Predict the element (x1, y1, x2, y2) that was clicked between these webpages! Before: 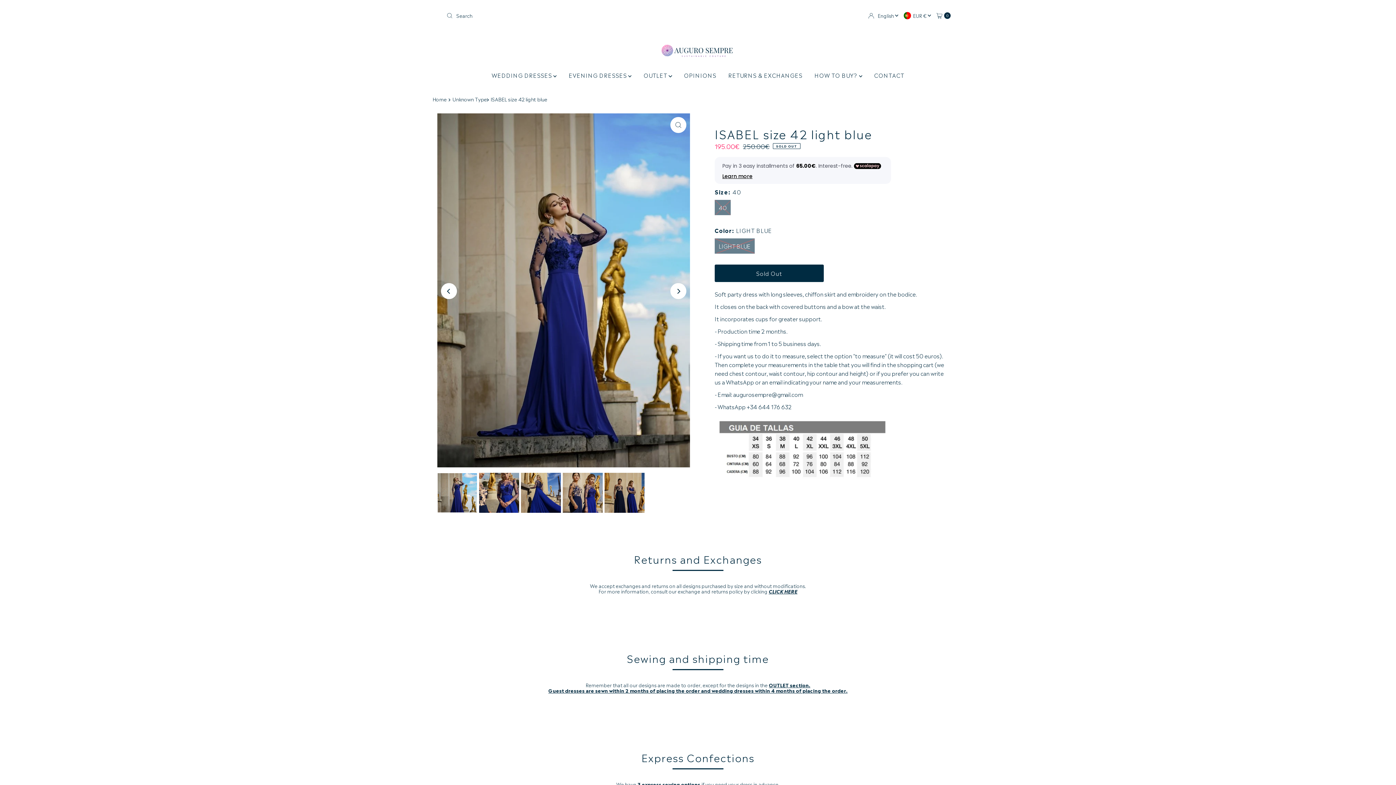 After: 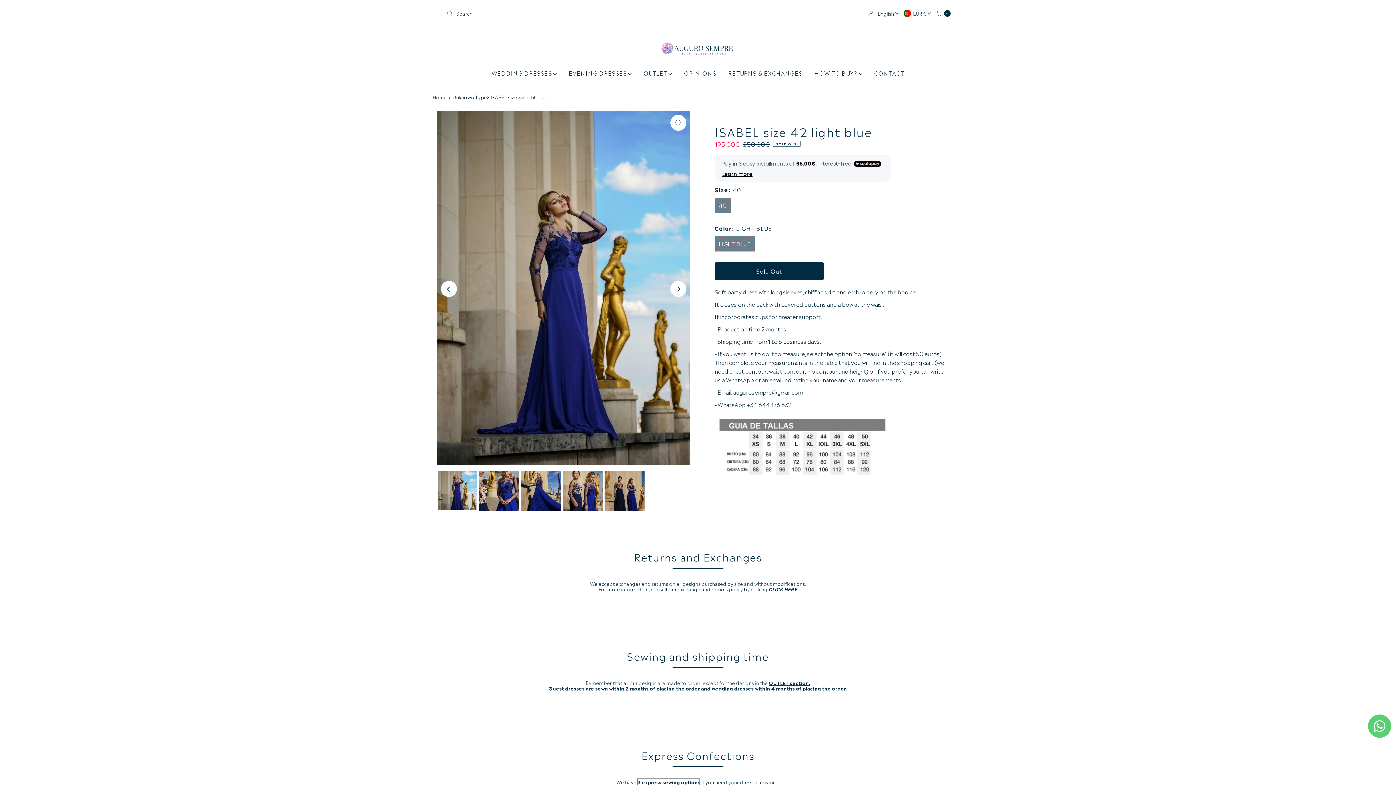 Action: label: 3 express sewing options bbox: (637, 780, 700, 787)